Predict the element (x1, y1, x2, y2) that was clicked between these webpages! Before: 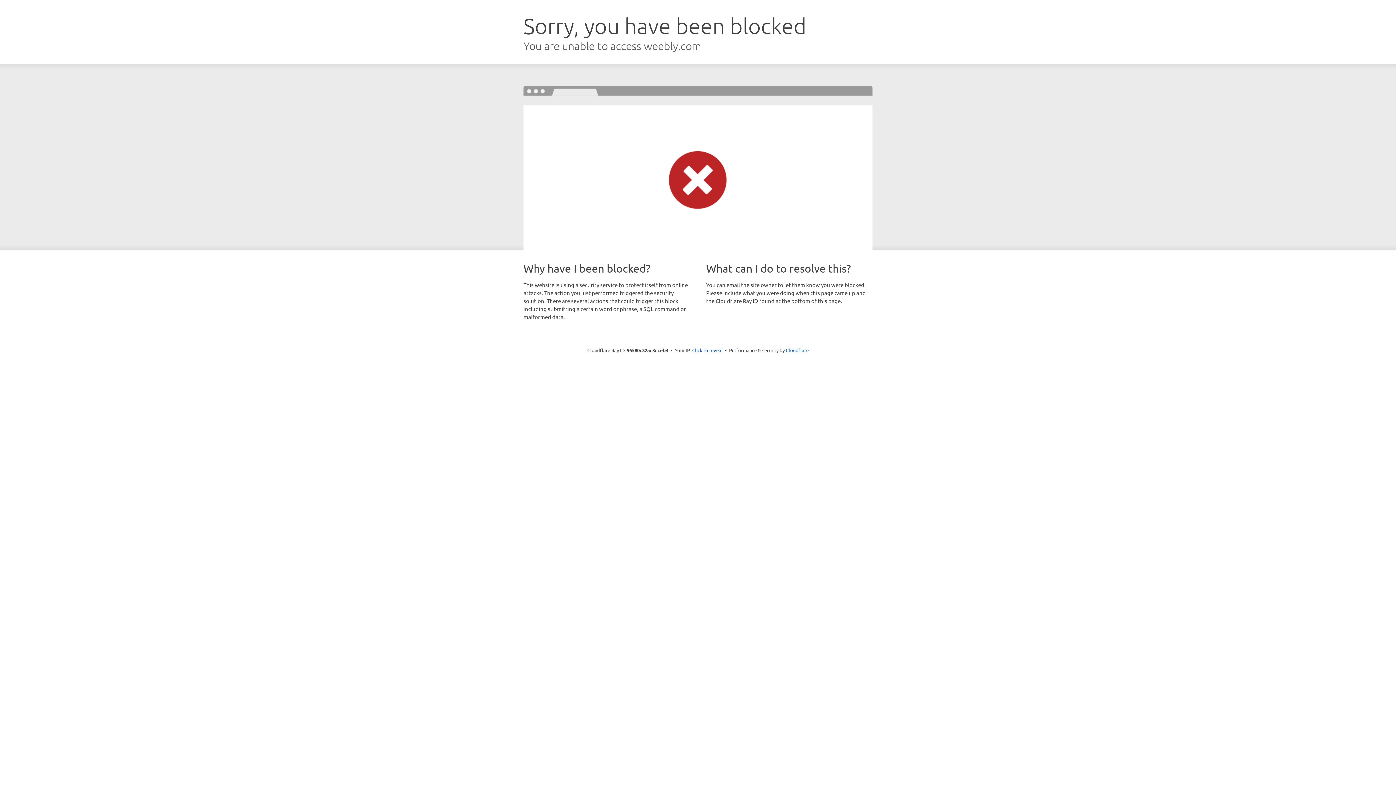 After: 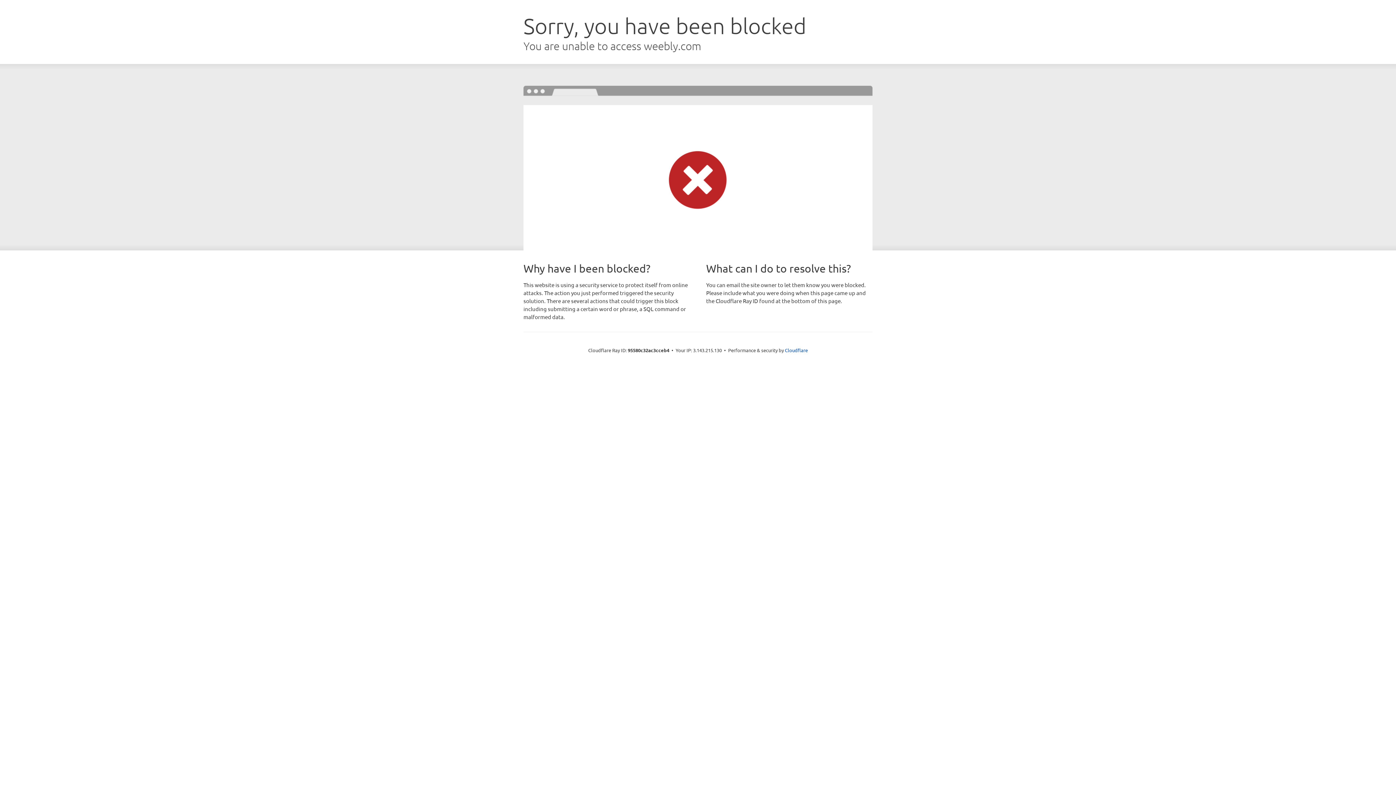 Action: label: Click to reveal bbox: (692, 346, 722, 353)